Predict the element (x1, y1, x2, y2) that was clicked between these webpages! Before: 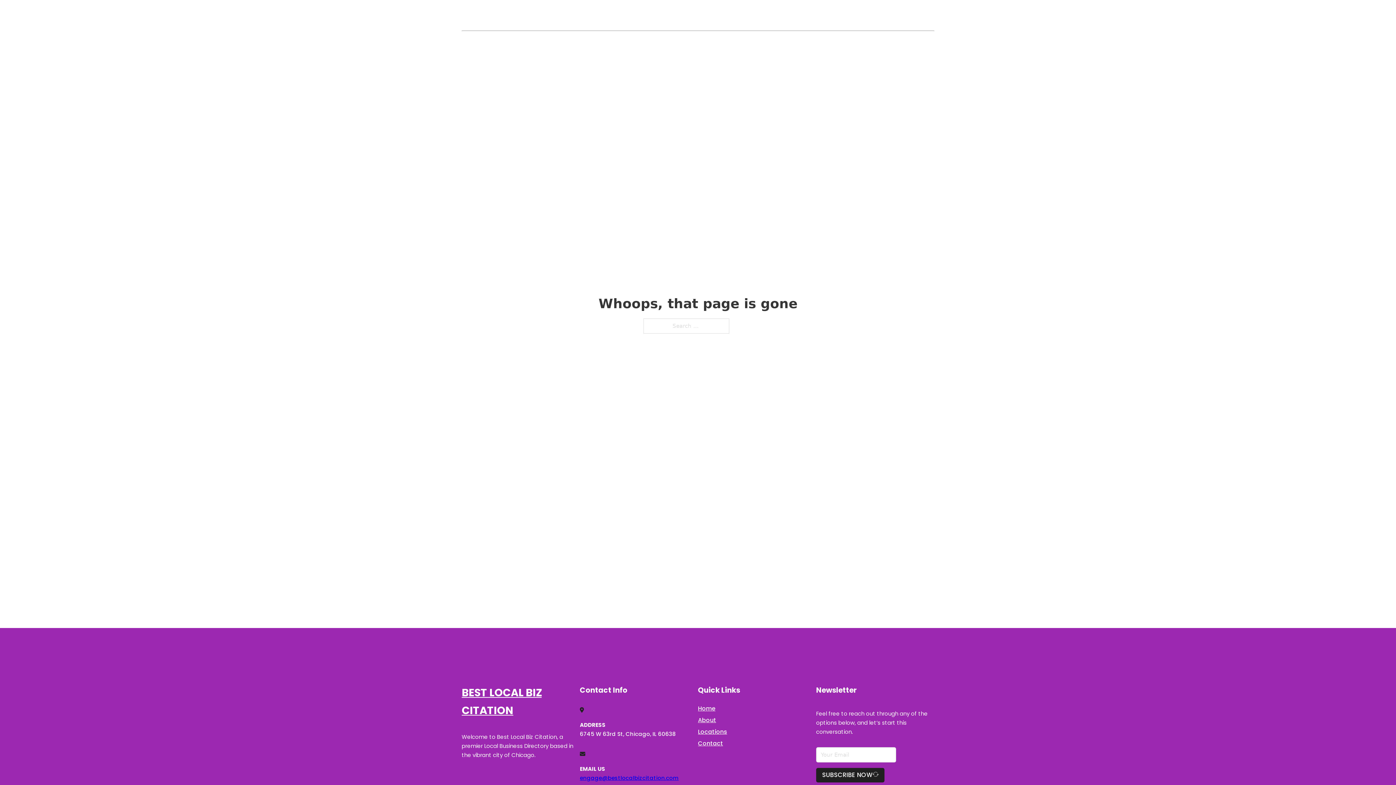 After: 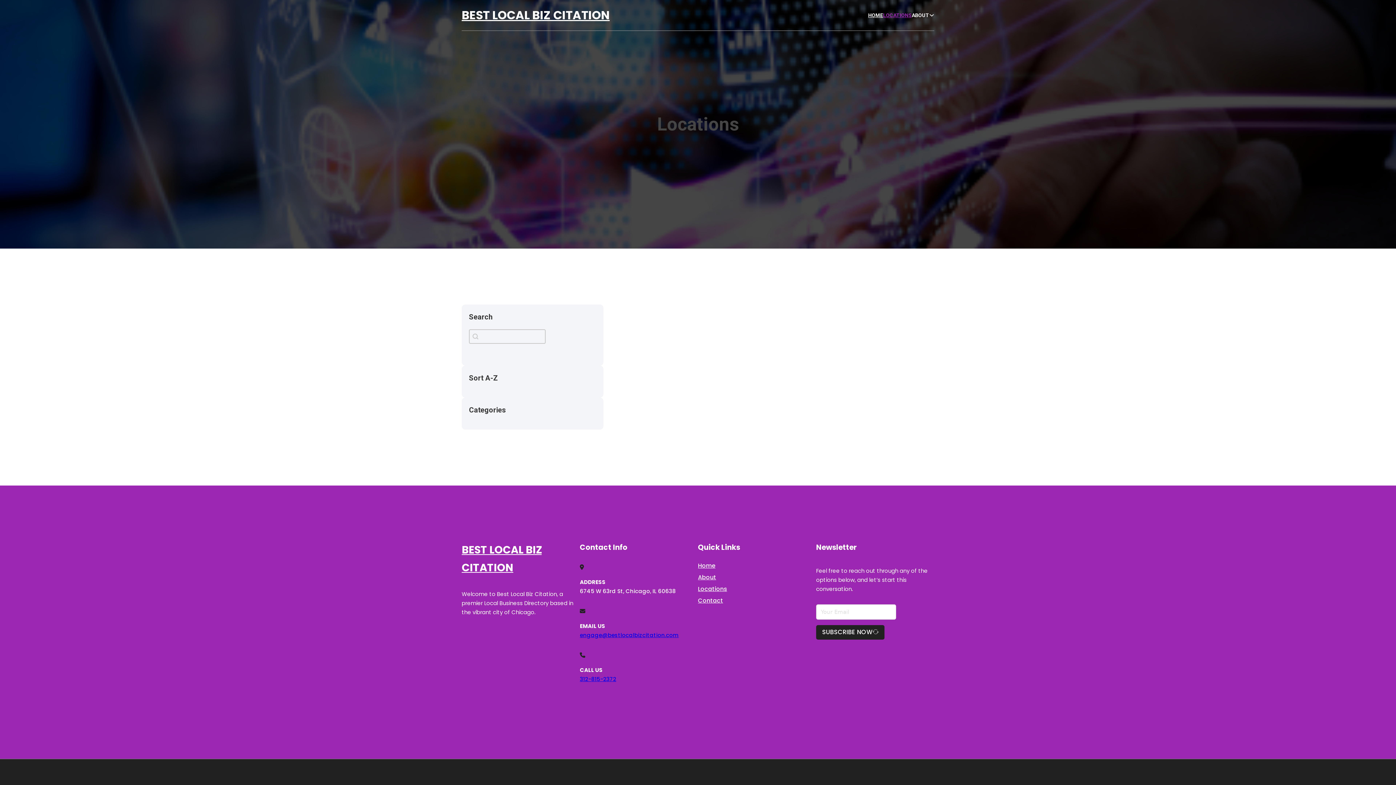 Action: label: Locations bbox: (698, 727, 727, 736)